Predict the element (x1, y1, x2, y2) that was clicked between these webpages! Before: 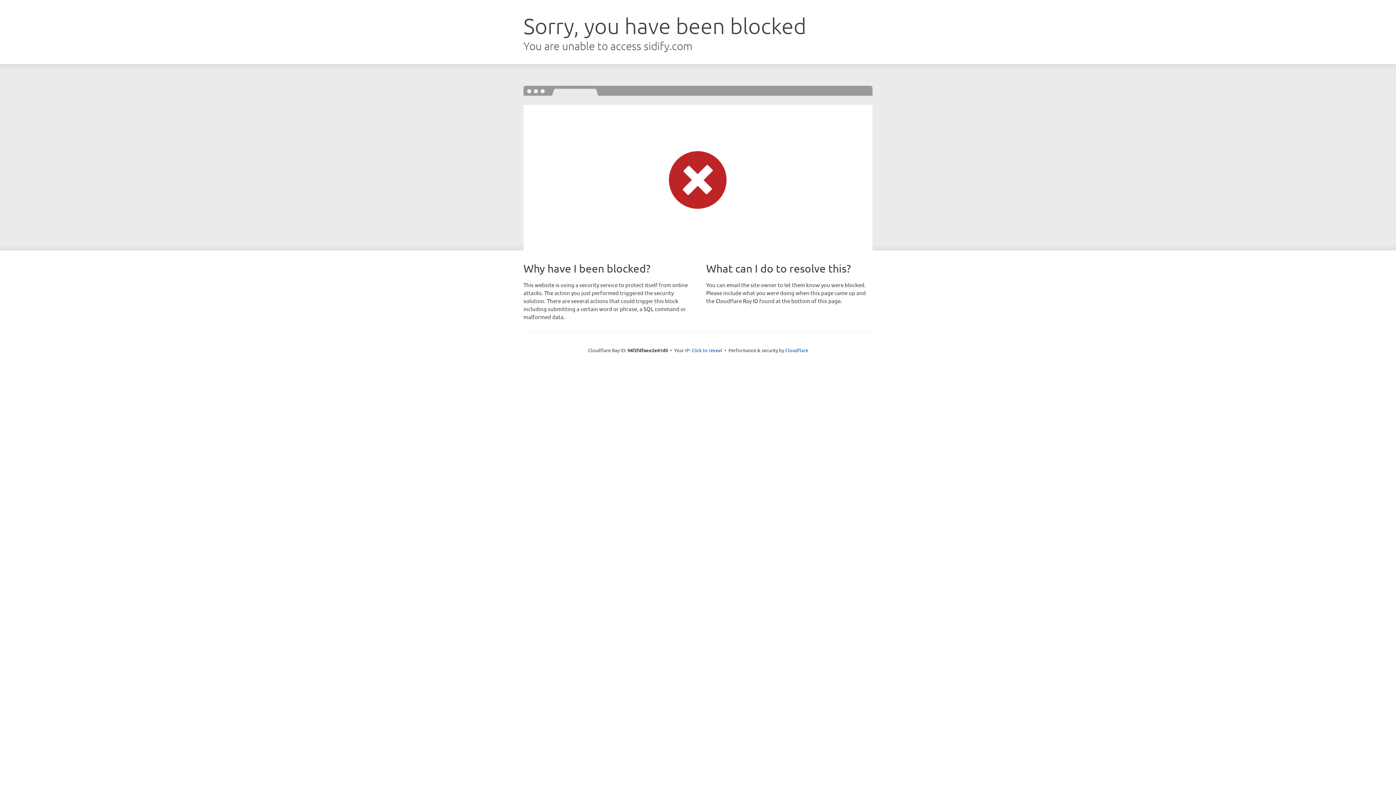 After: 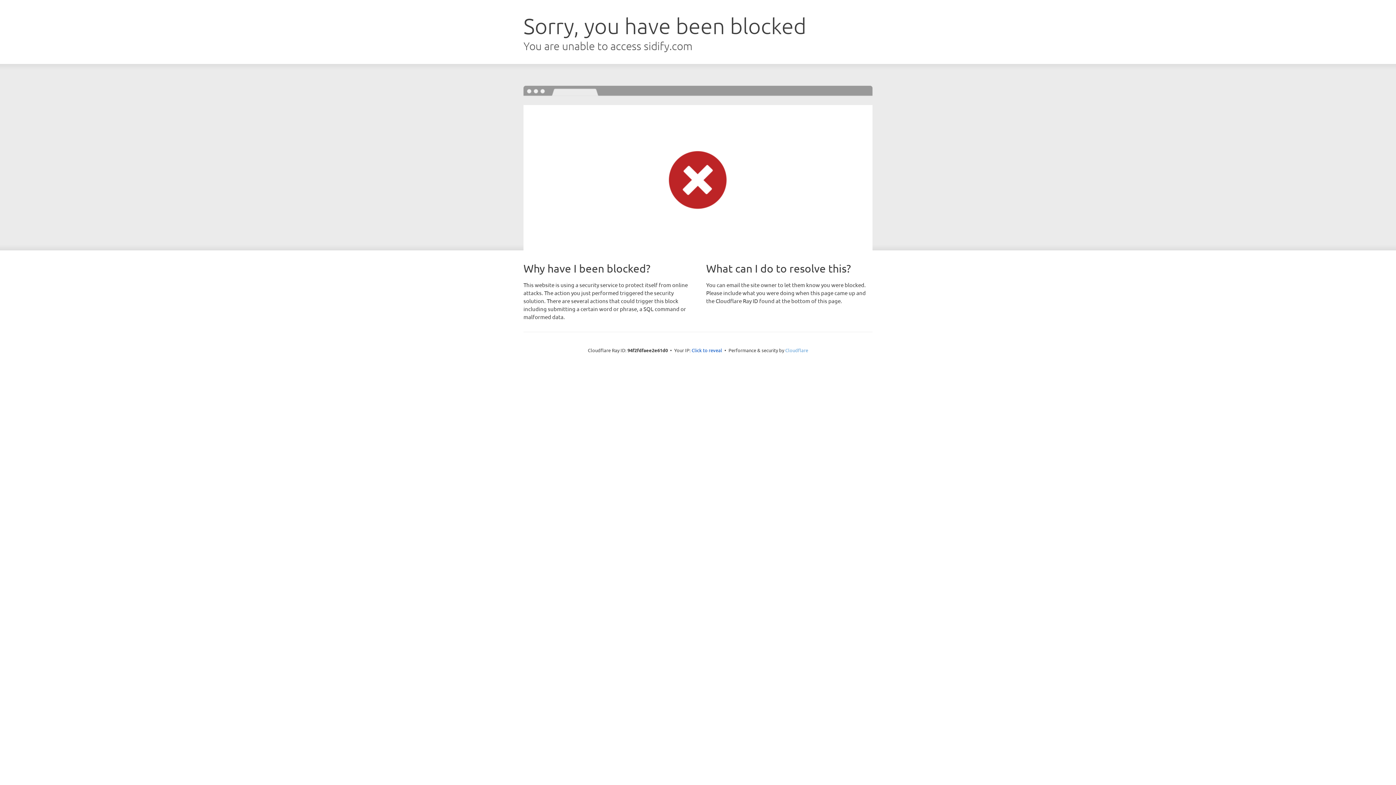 Action: bbox: (785, 347, 808, 353) label: Cloudflare